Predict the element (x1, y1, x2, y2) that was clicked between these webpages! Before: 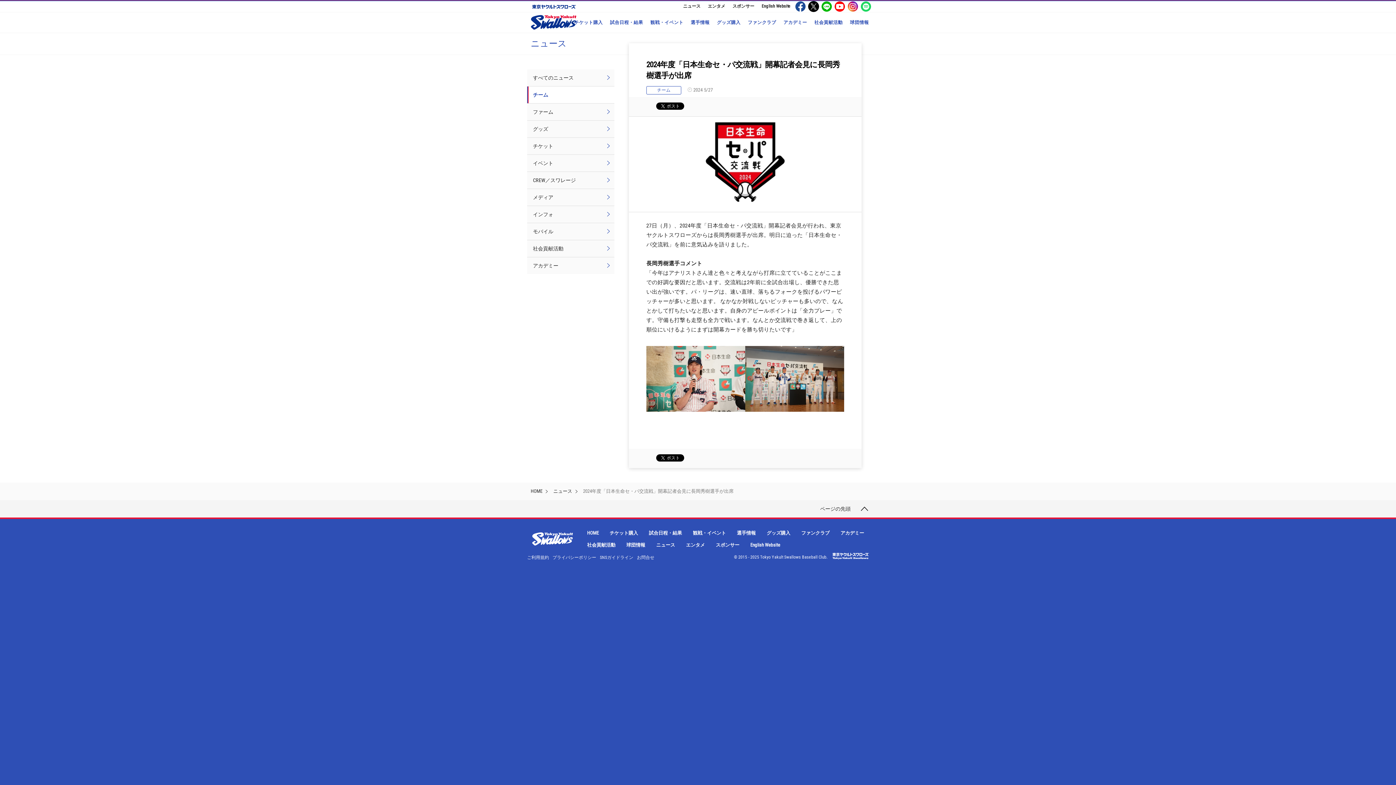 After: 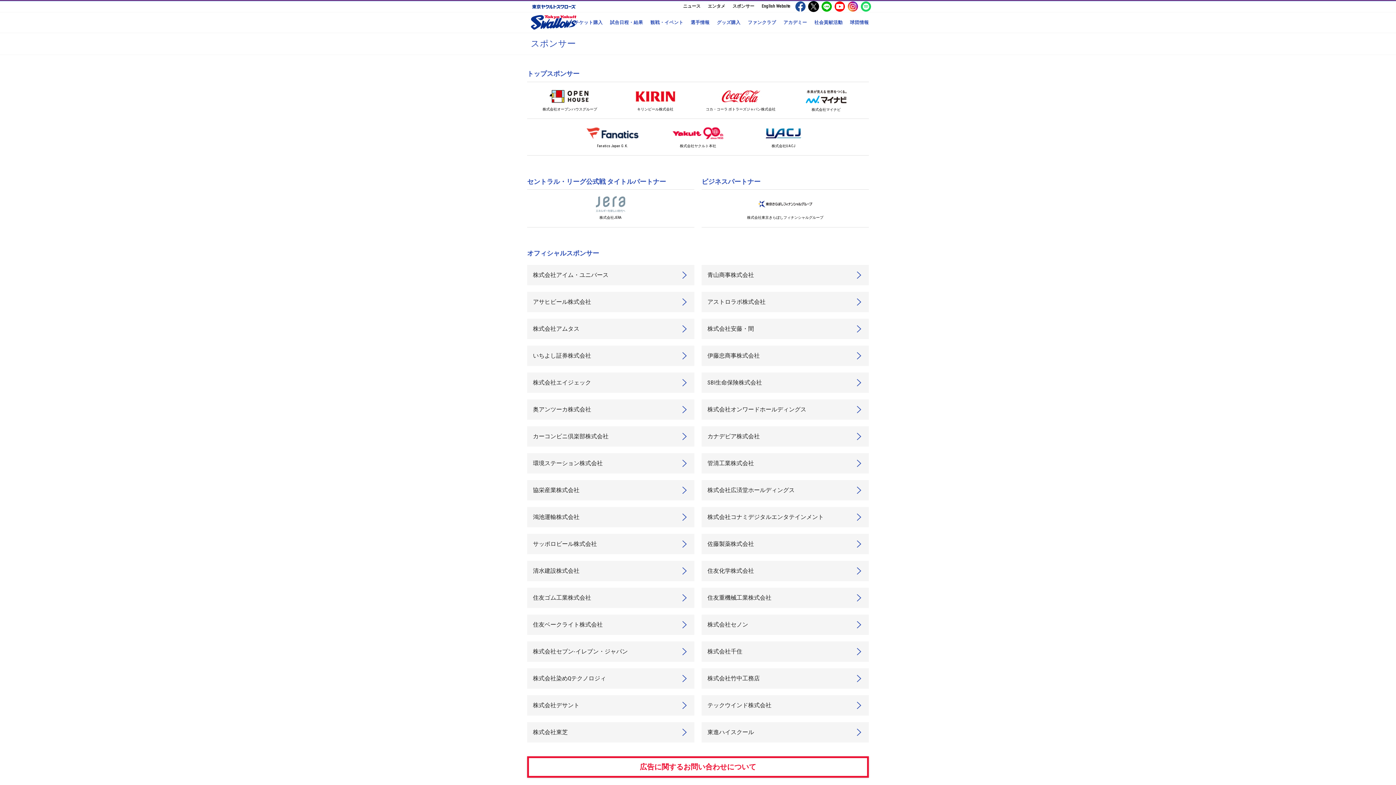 Action: bbox: (729, 1, 758, 12) label: スポンサー